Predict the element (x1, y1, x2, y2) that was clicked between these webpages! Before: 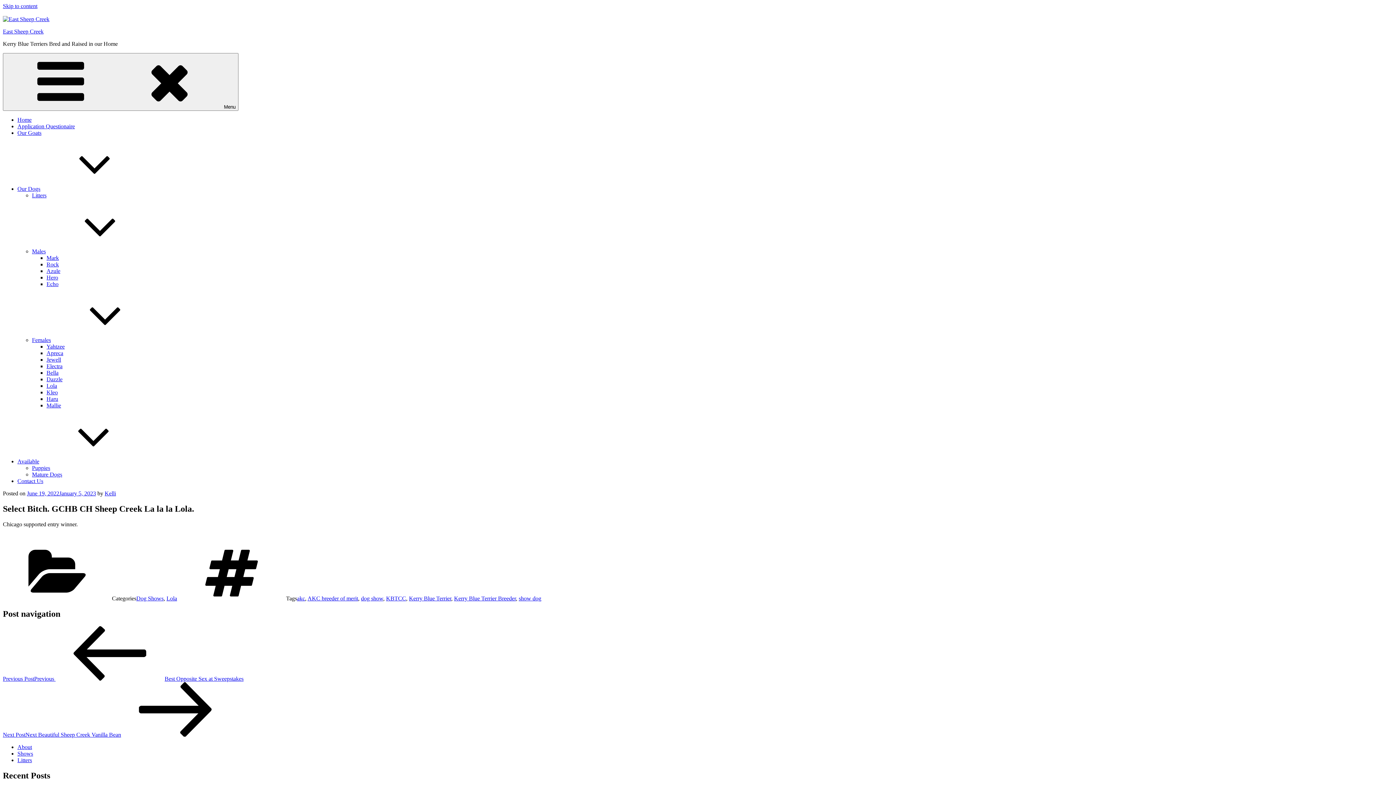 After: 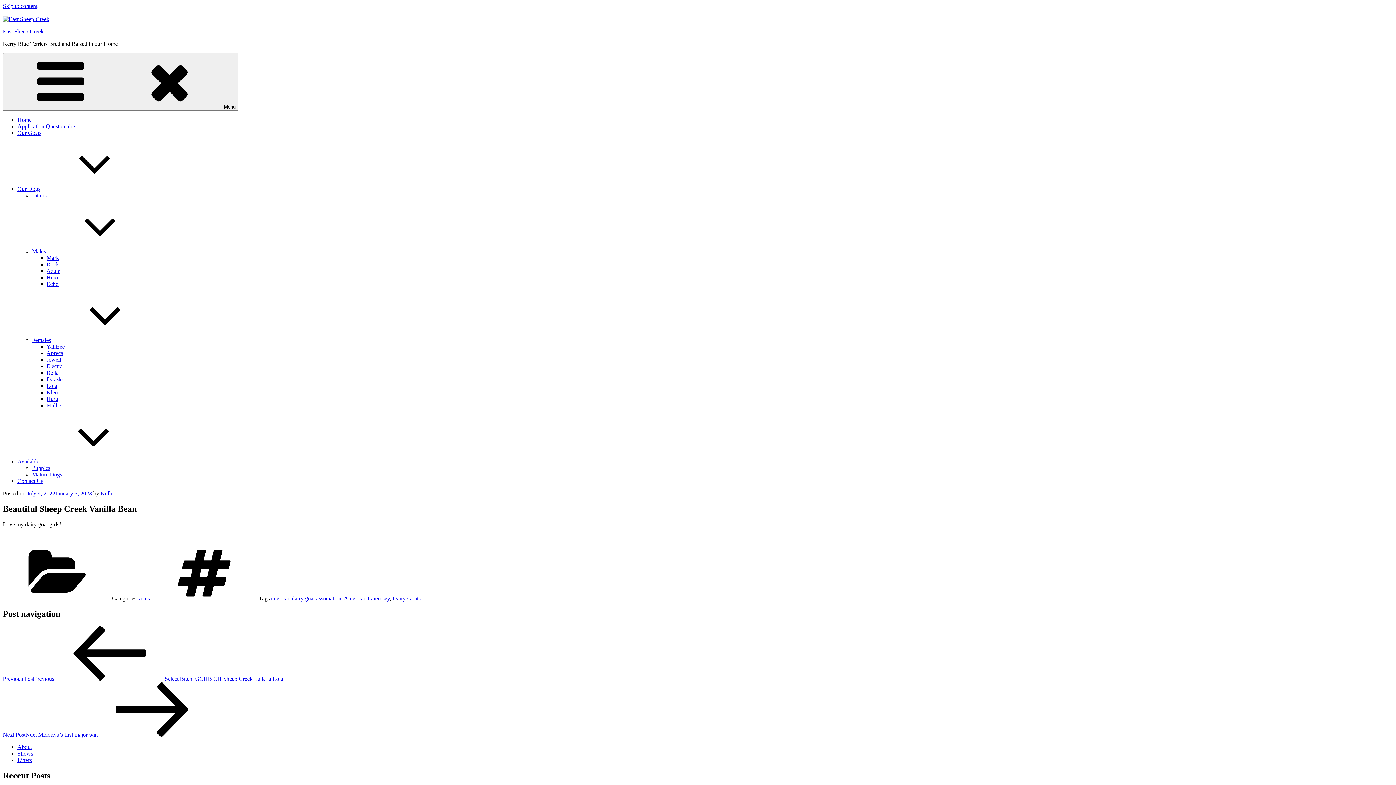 Action: label: Next PostNext Beautiful Sheep Creek Vanilla Bean bbox: (2, 731, 230, 738)